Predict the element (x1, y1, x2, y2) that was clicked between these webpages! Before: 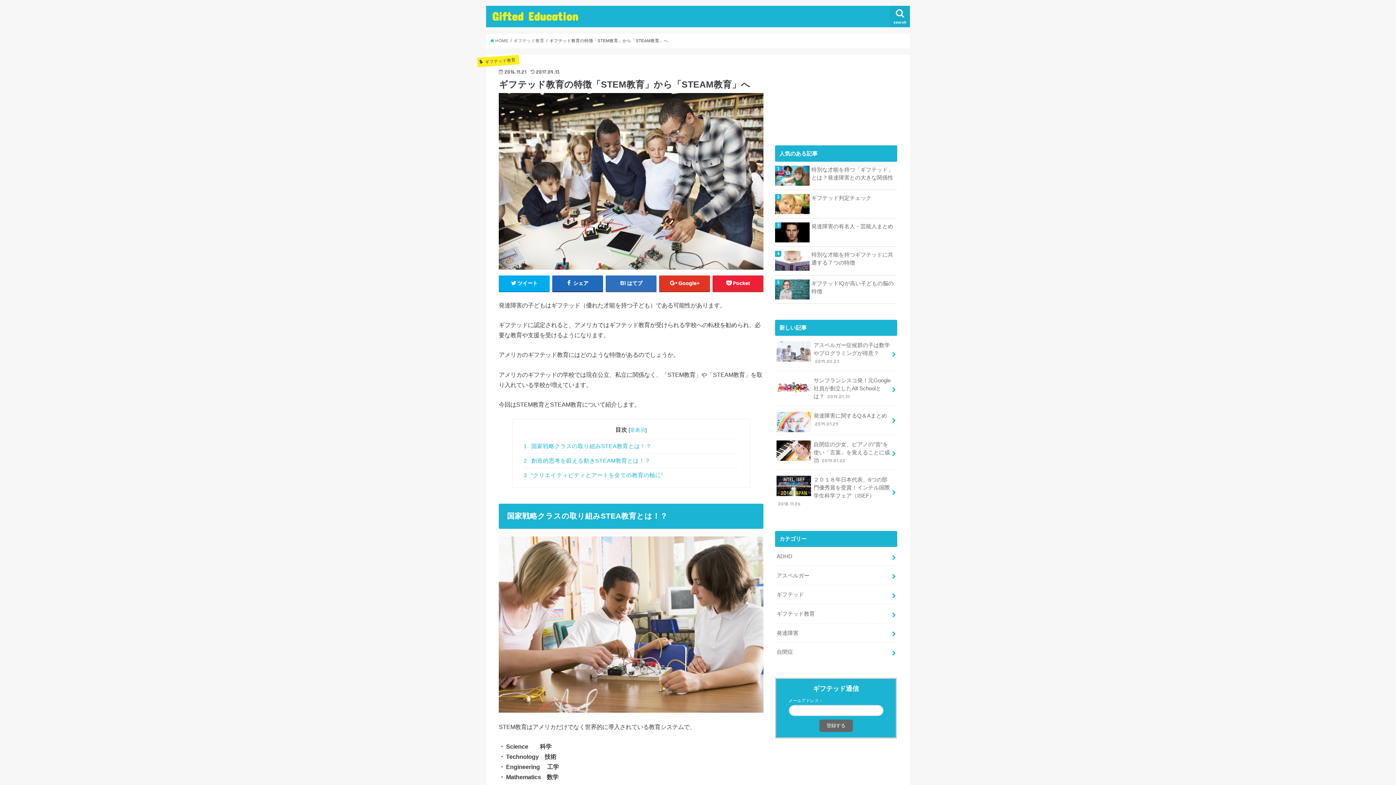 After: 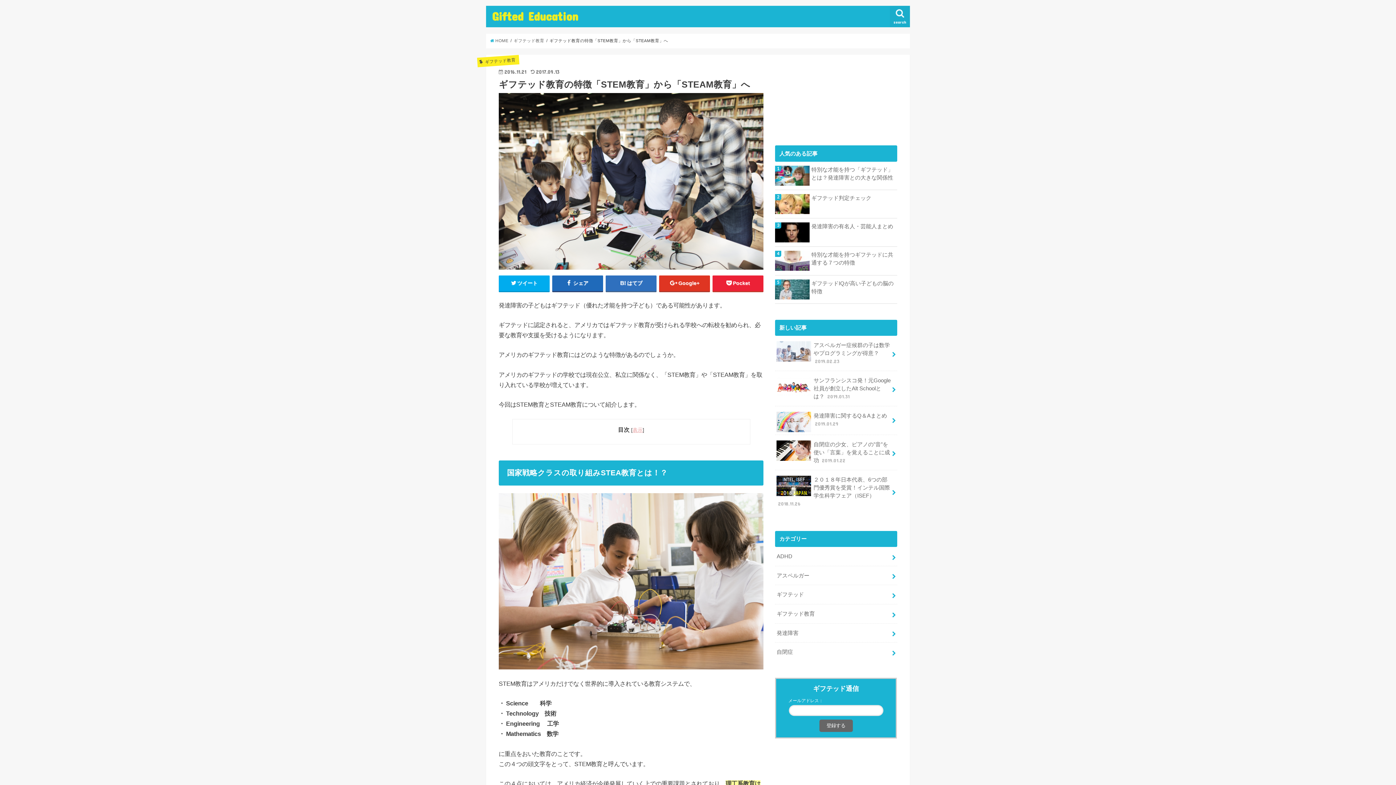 Action: label: 非表示 bbox: (630, 427, 645, 433)